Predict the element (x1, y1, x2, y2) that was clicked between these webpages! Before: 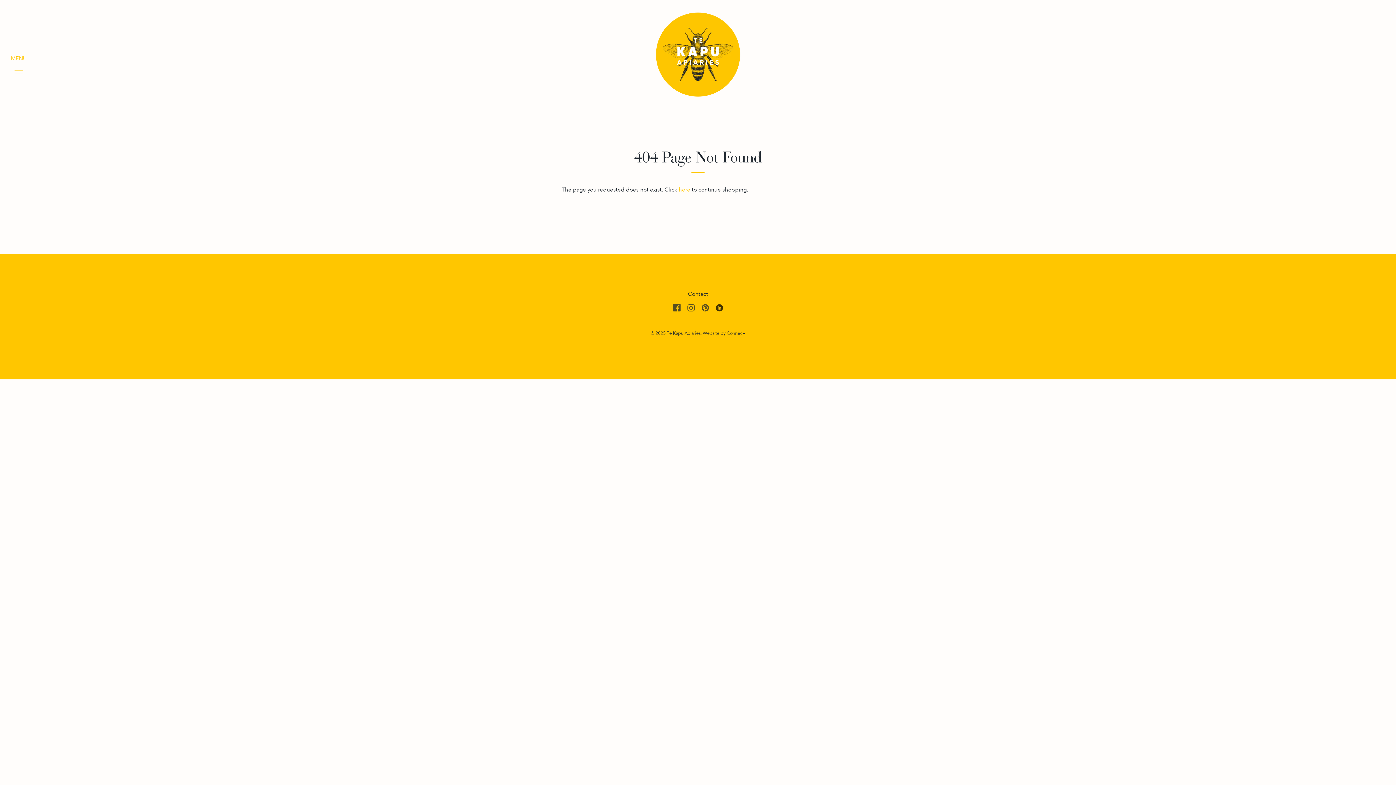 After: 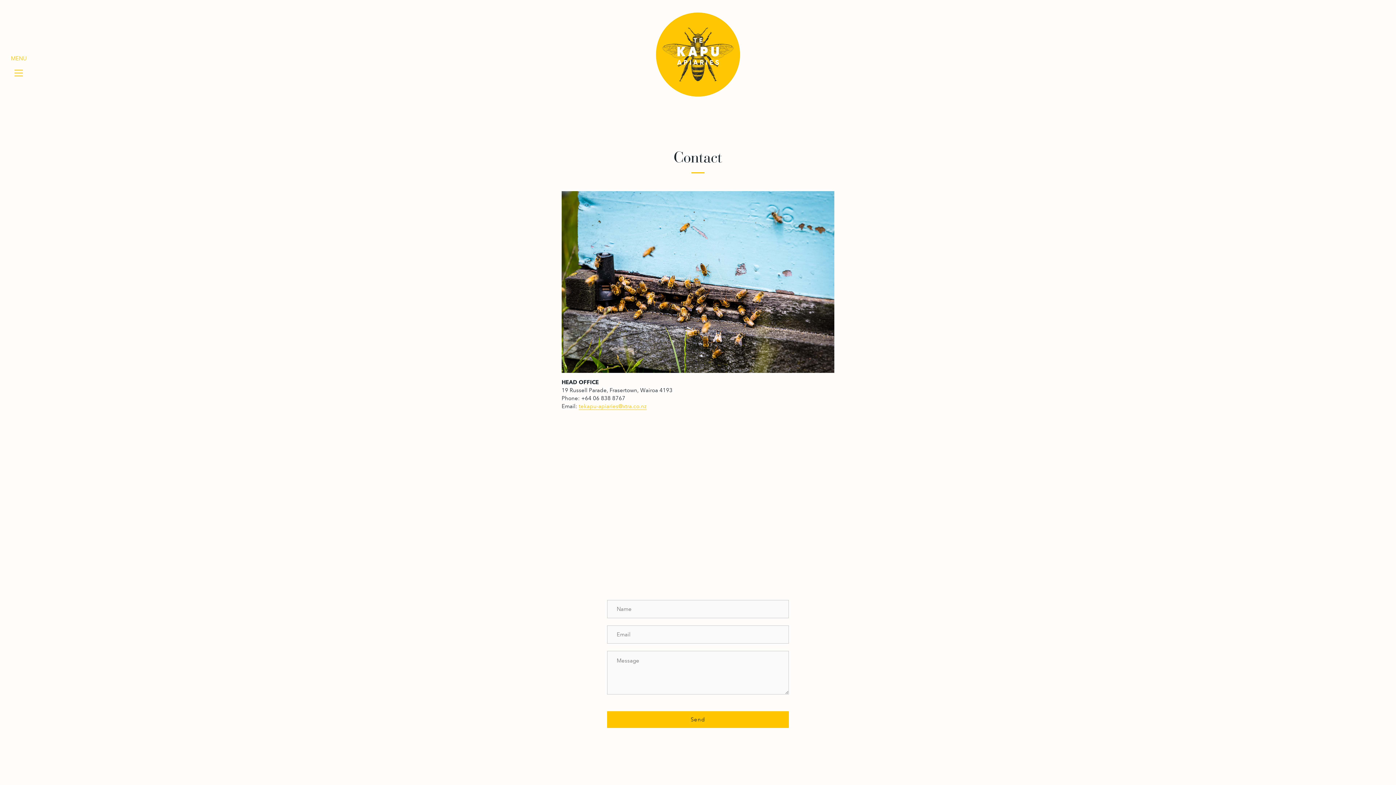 Action: label: Contact bbox: (688, 290, 708, 297)